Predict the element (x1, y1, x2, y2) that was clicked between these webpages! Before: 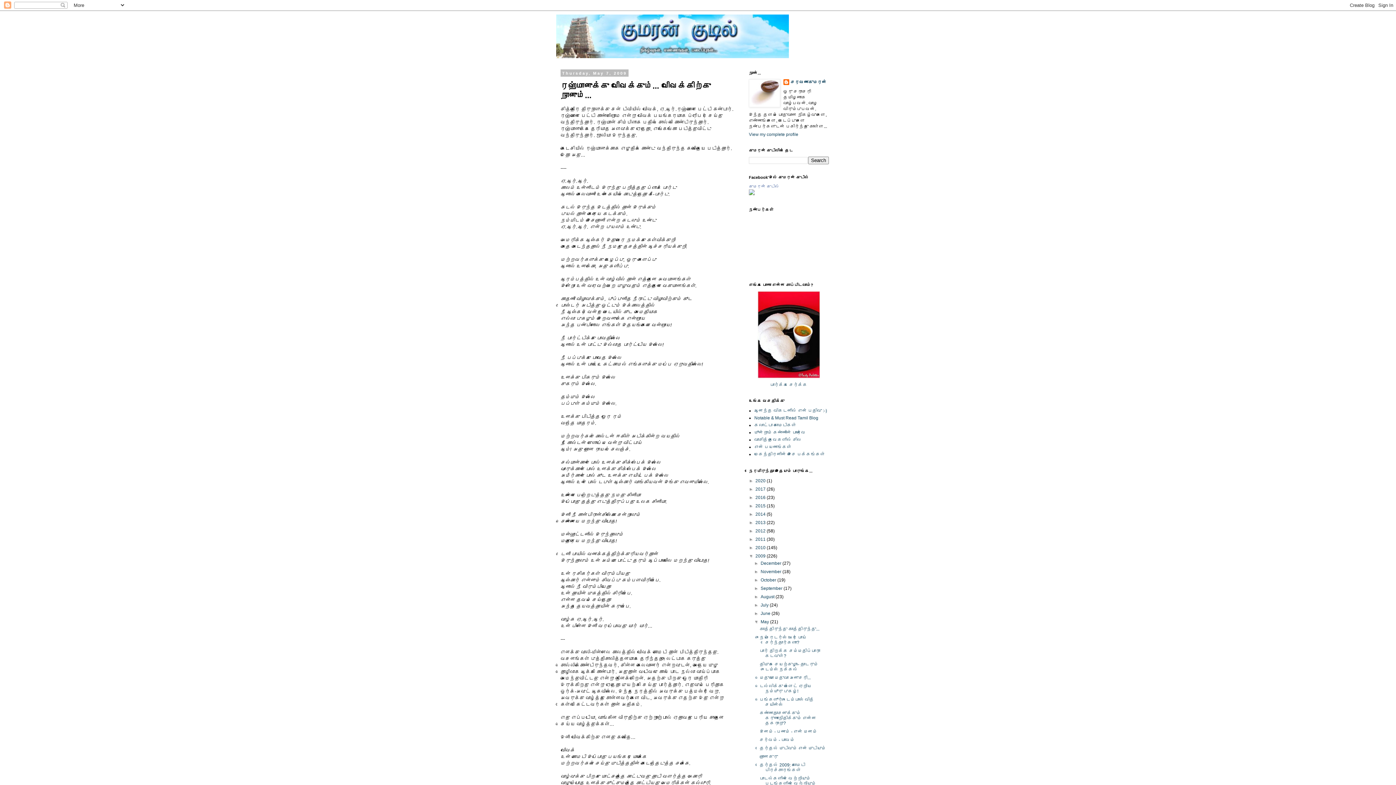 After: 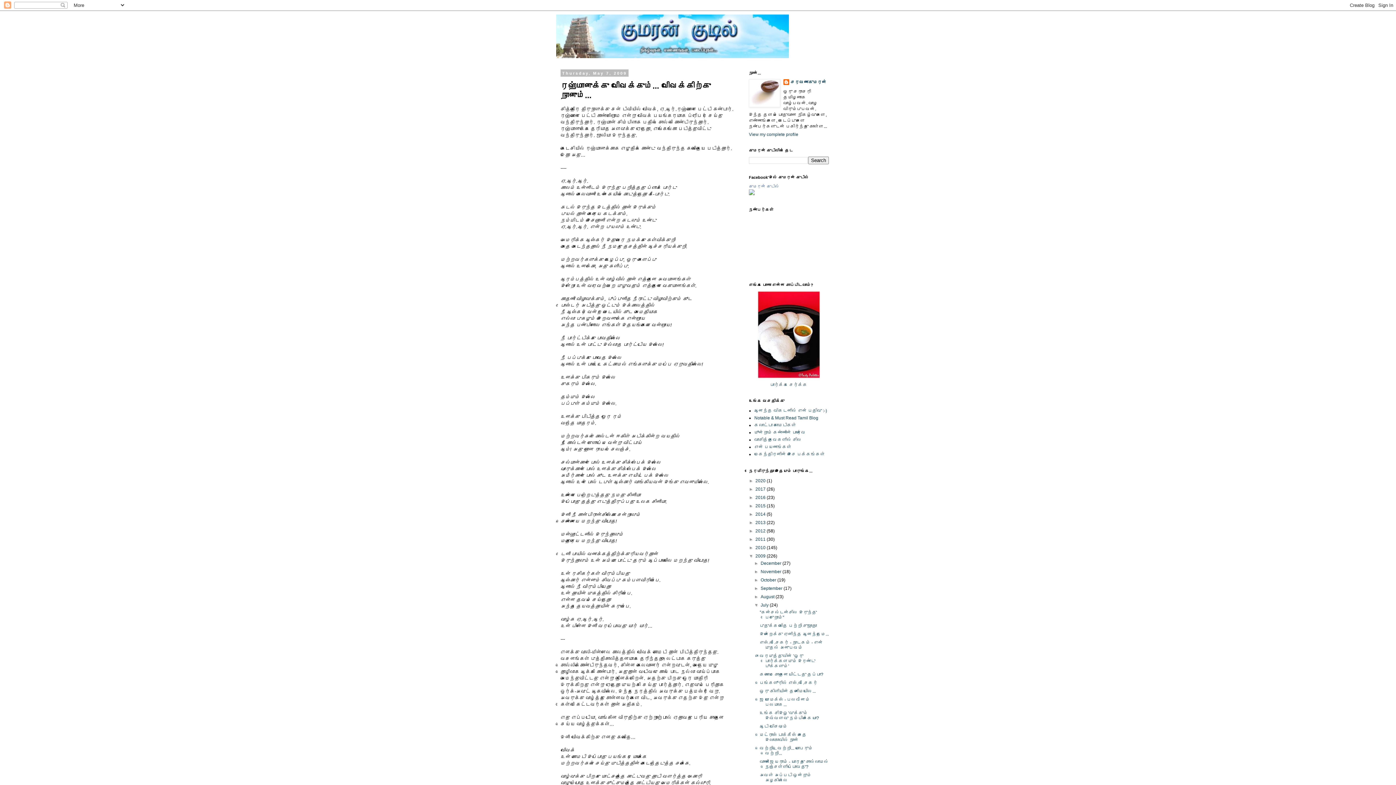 Action: bbox: (754, 602, 760, 608) label: ►  